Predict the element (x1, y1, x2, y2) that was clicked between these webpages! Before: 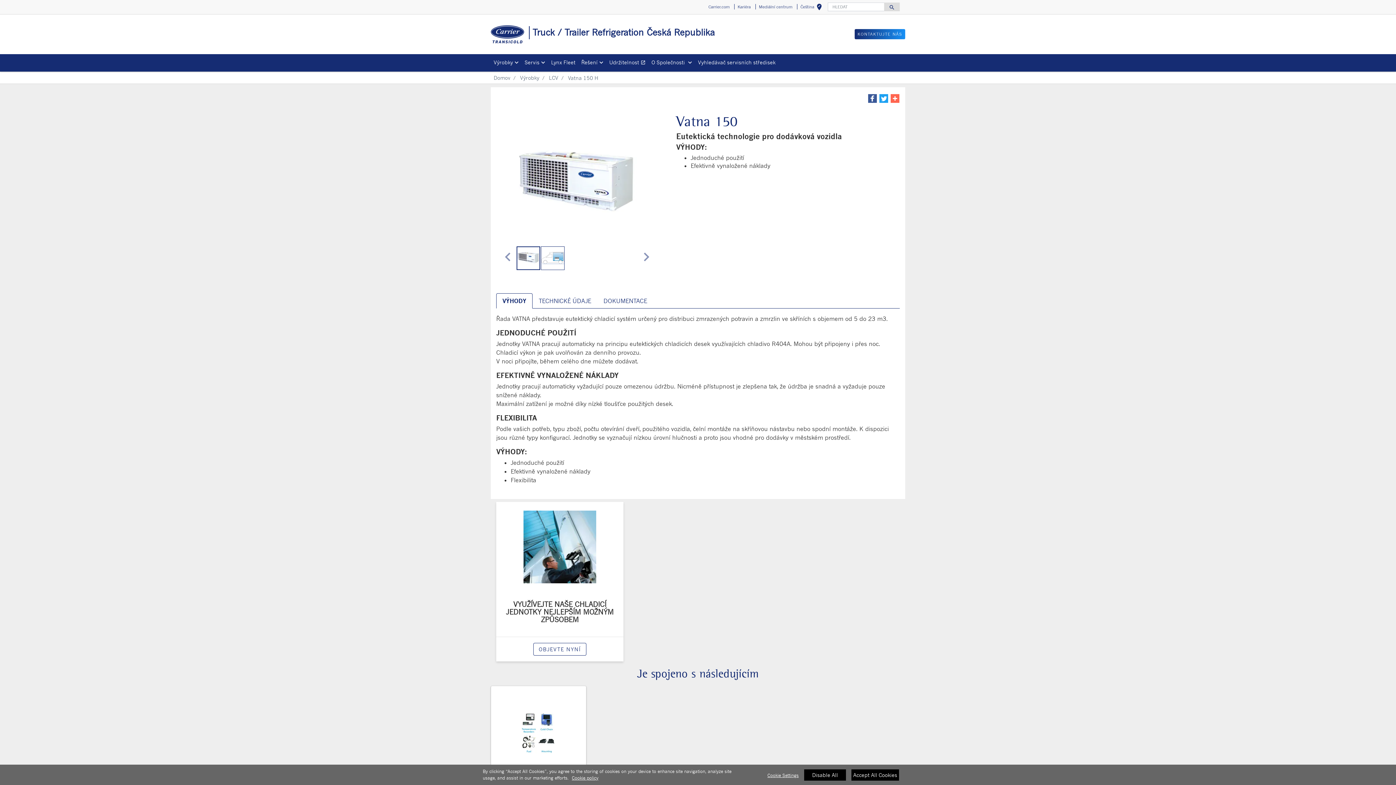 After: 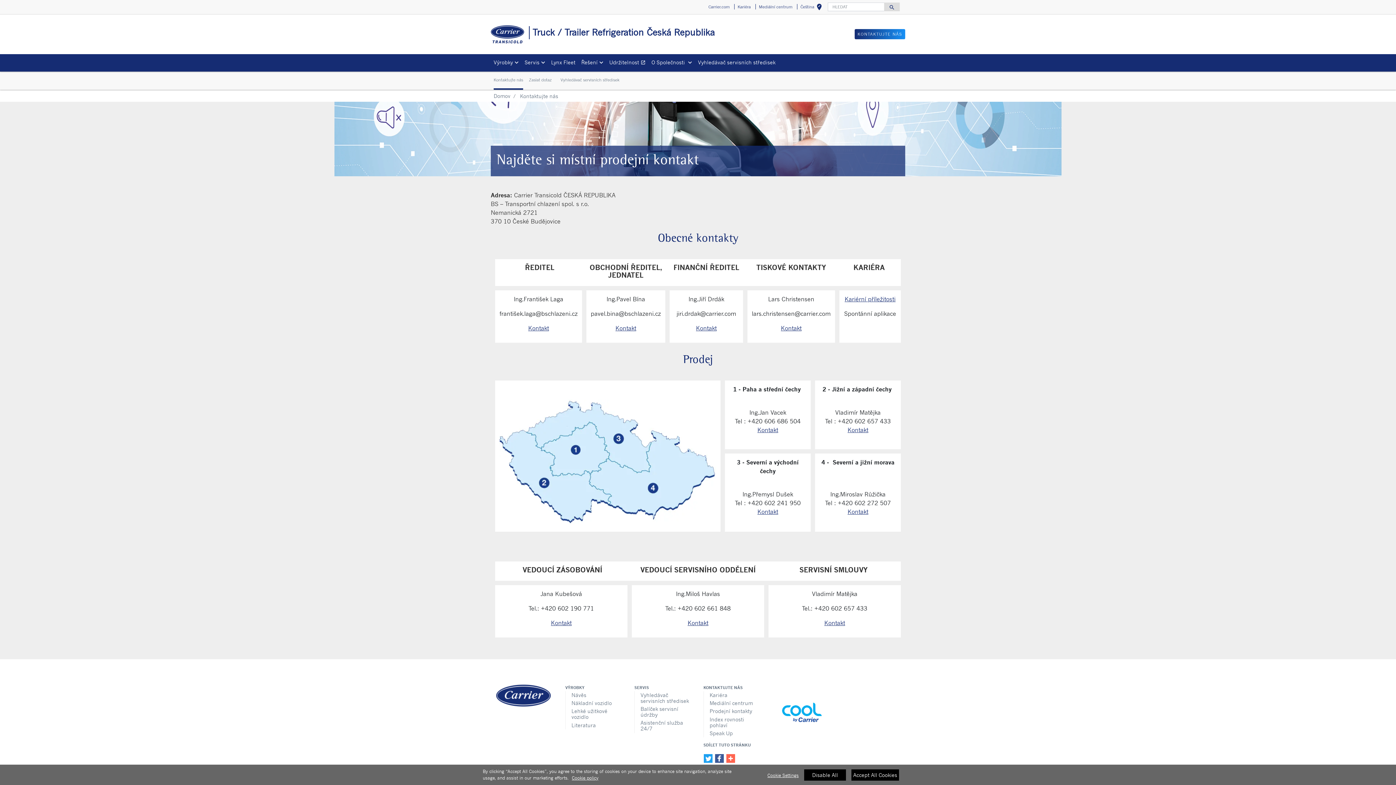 Action: bbox: (854, 29, 905, 39) label: KONTAKTUJTE NÁS